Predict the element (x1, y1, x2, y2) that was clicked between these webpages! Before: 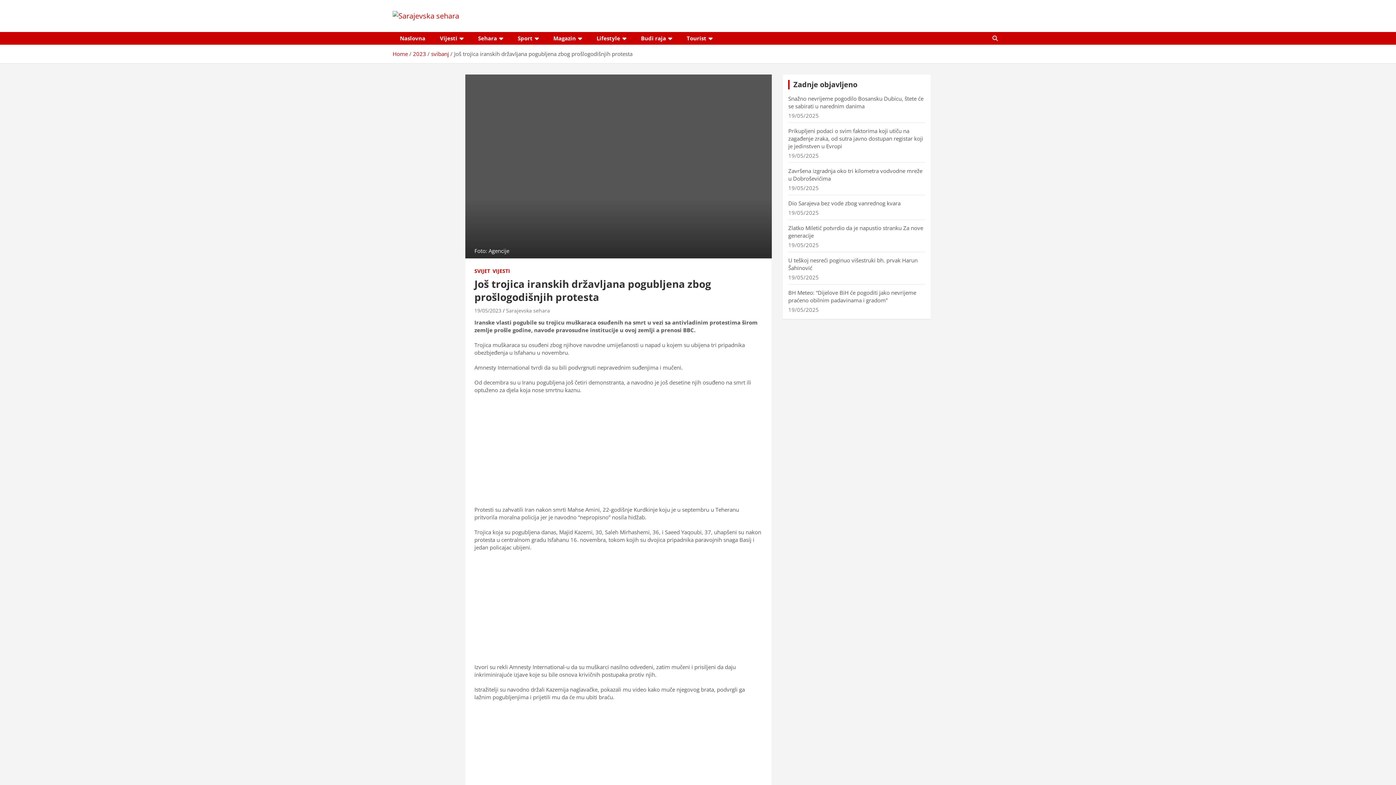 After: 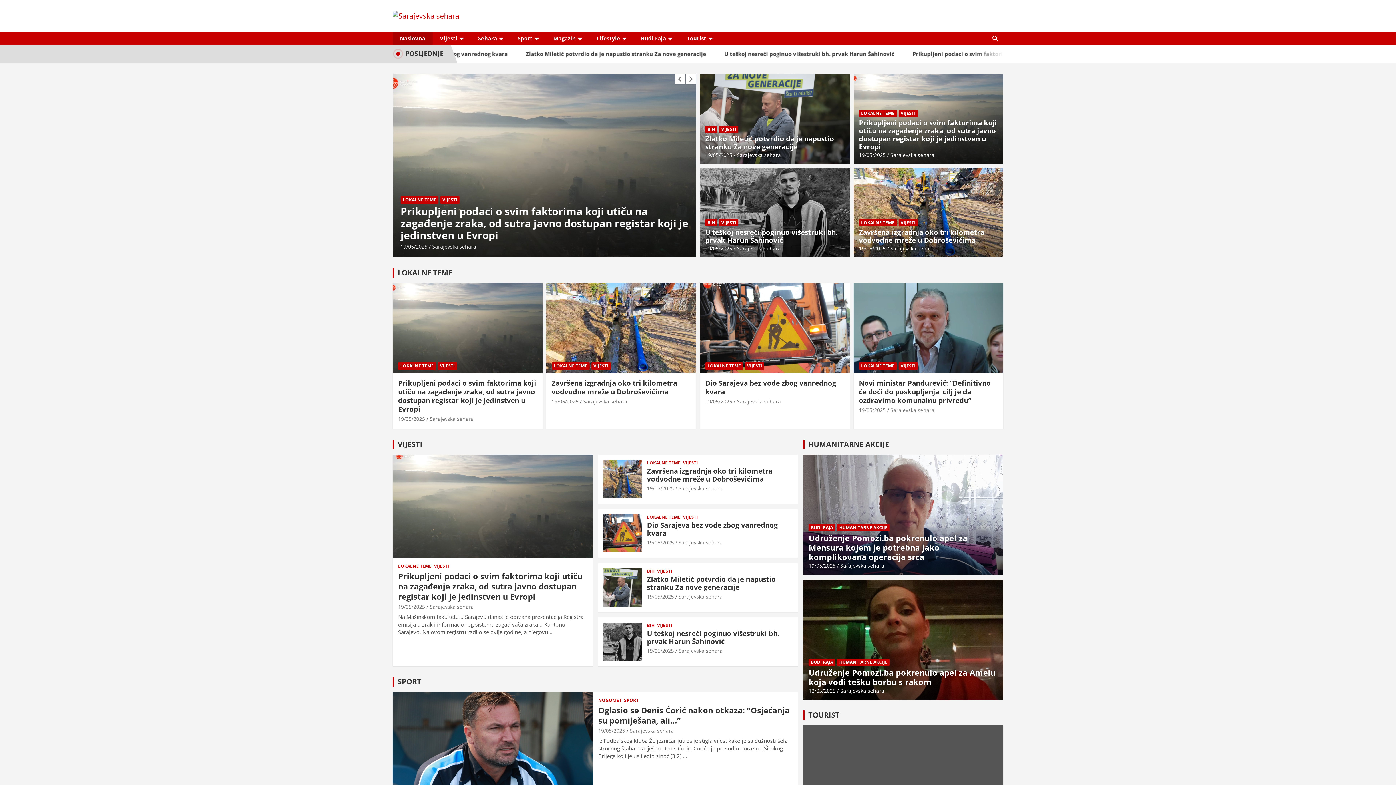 Action: label: Home bbox: (392, 50, 408, 57)